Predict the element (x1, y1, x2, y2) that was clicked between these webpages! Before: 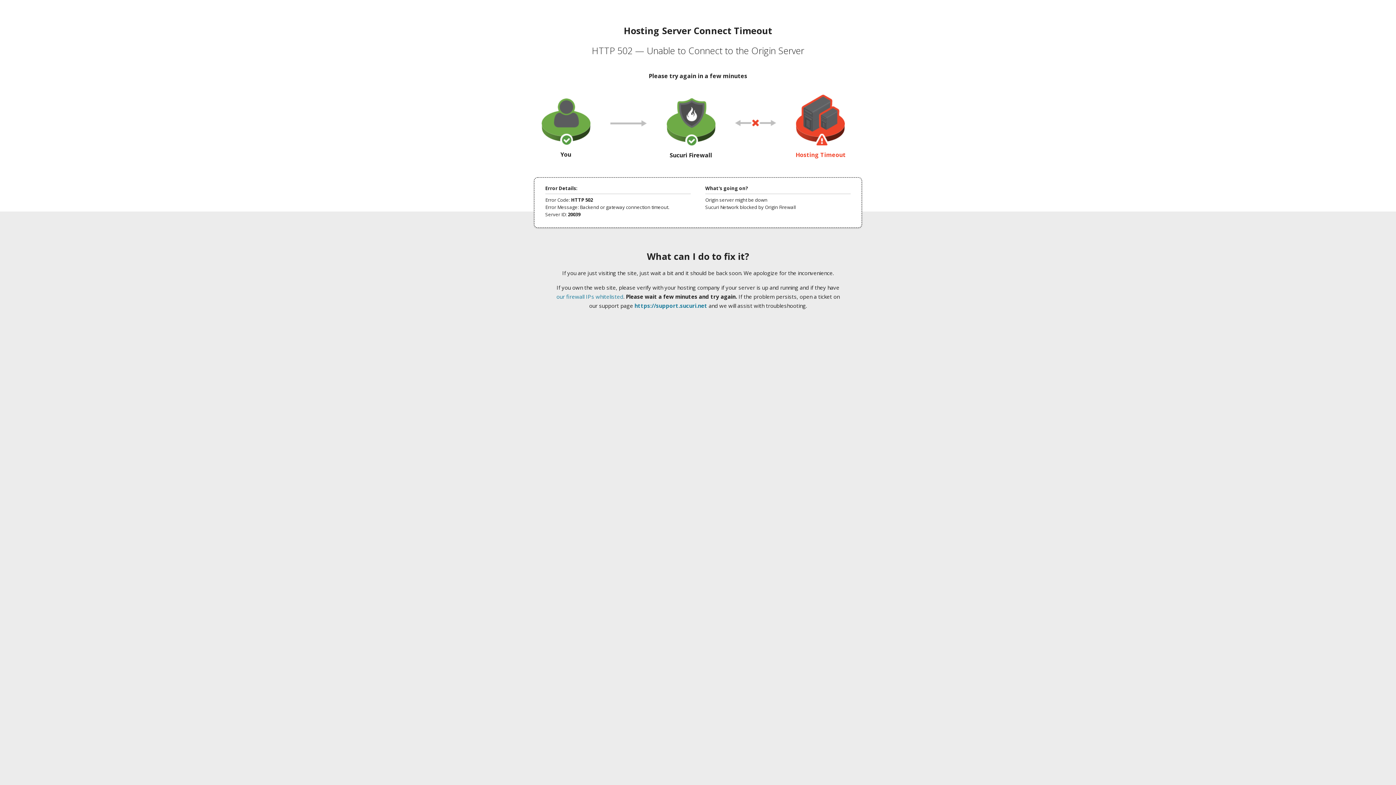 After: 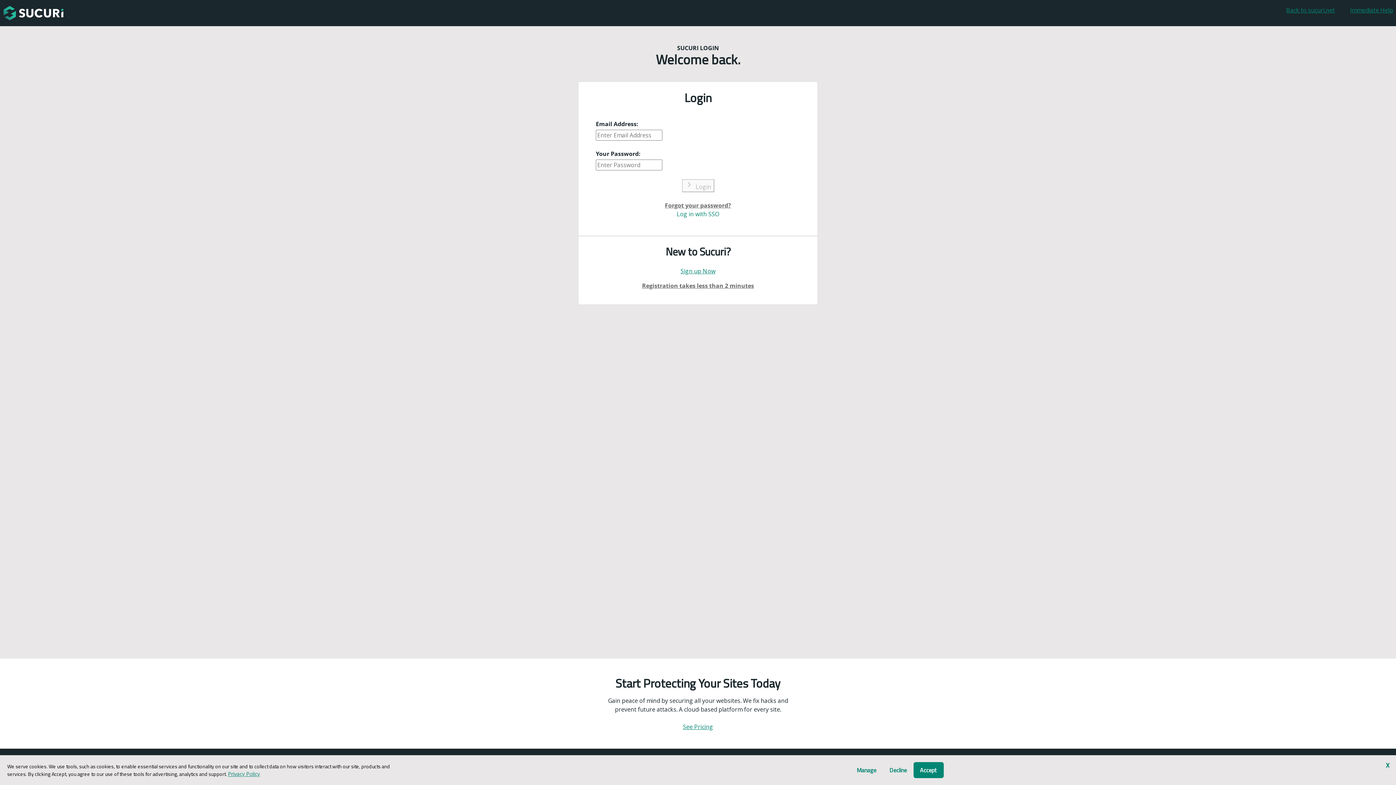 Action: bbox: (634, 302, 707, 309) label: https://support.sucuri.net